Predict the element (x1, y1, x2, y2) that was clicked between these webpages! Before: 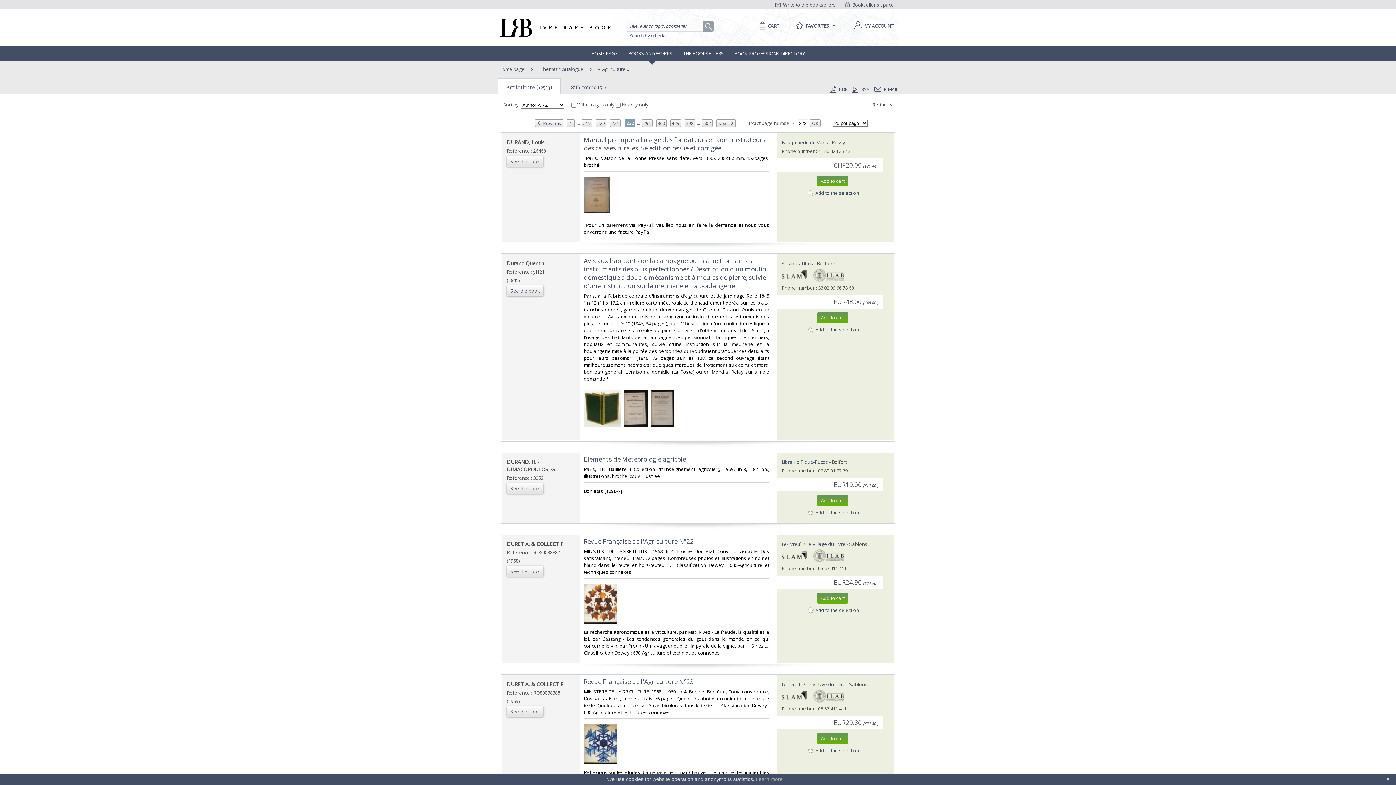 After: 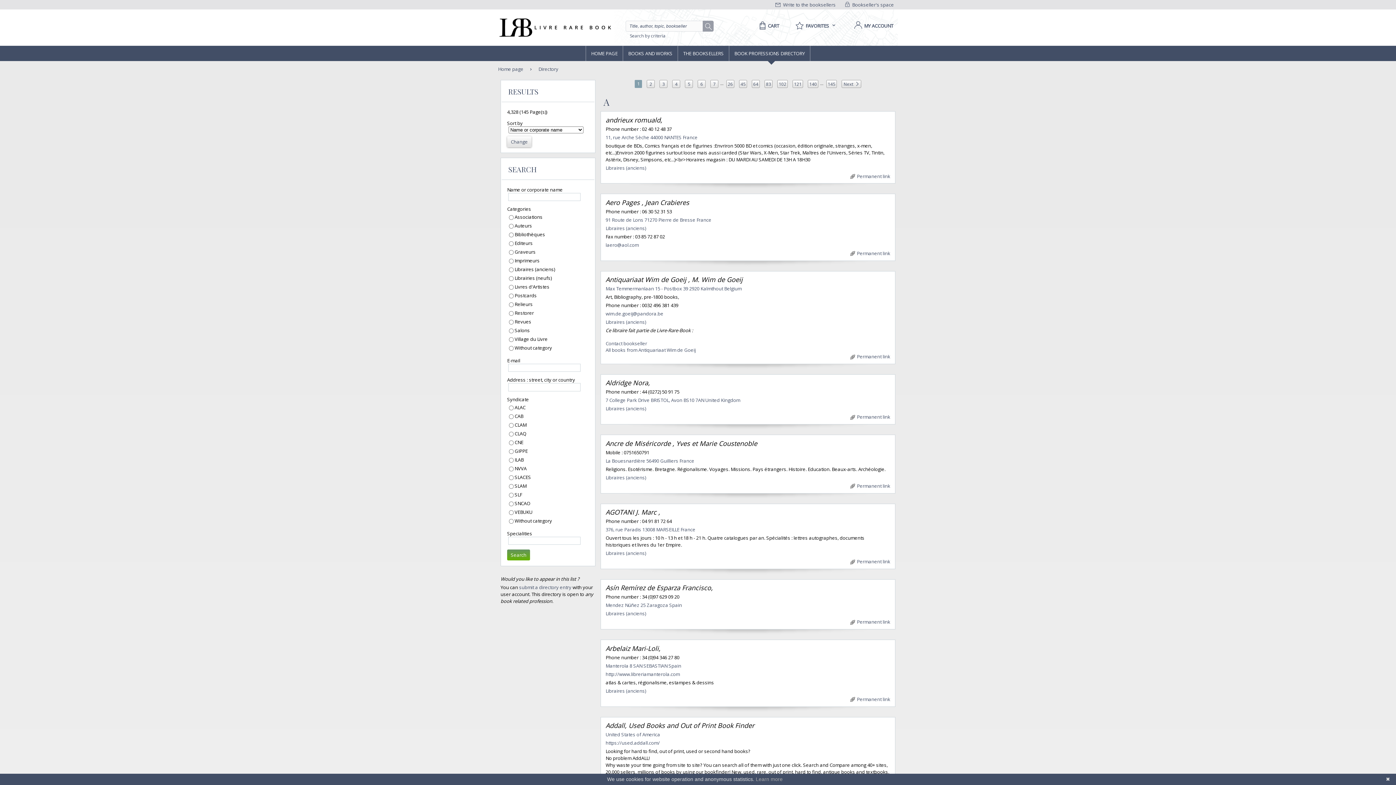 Action: label: BOOK PROFESSIONS DIRECTORY bbox: (729, 45, 810, 61)